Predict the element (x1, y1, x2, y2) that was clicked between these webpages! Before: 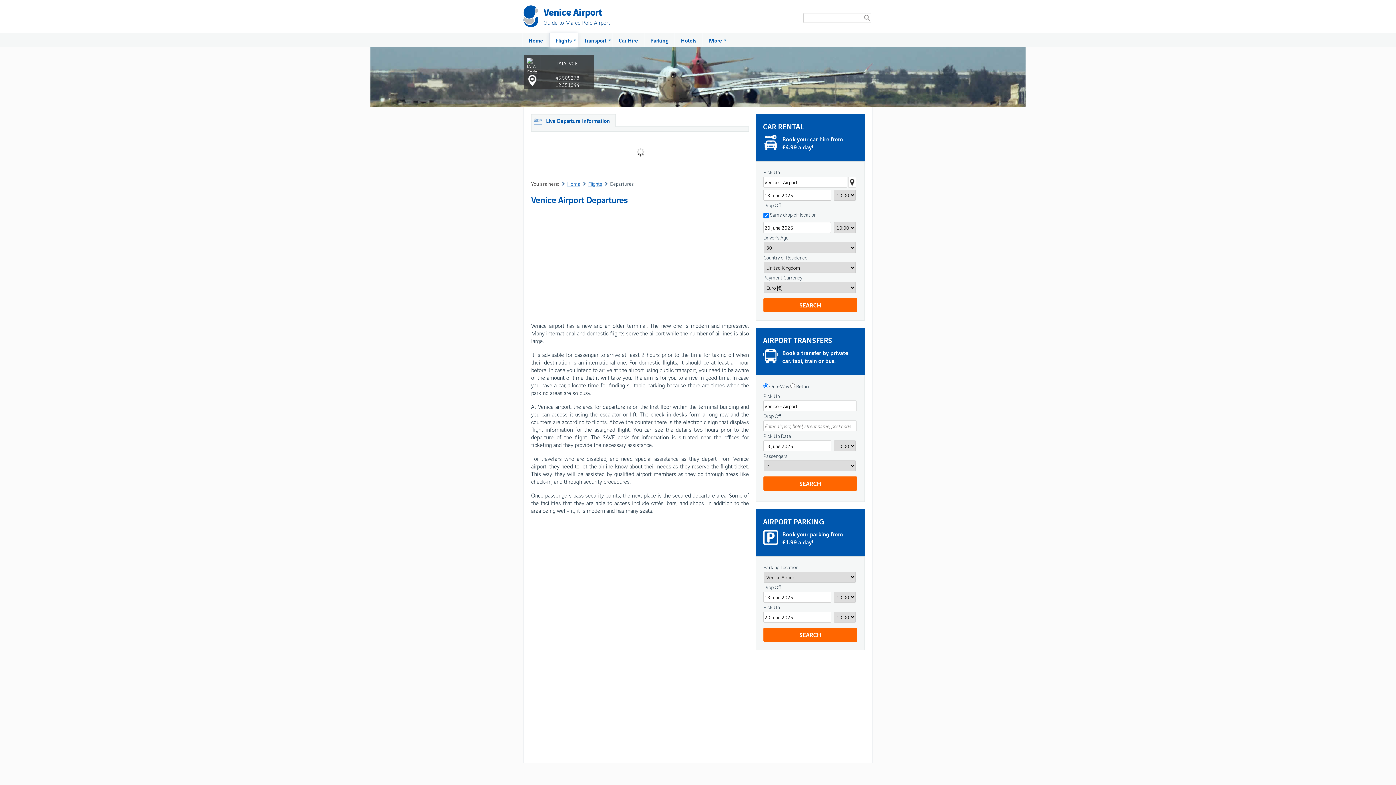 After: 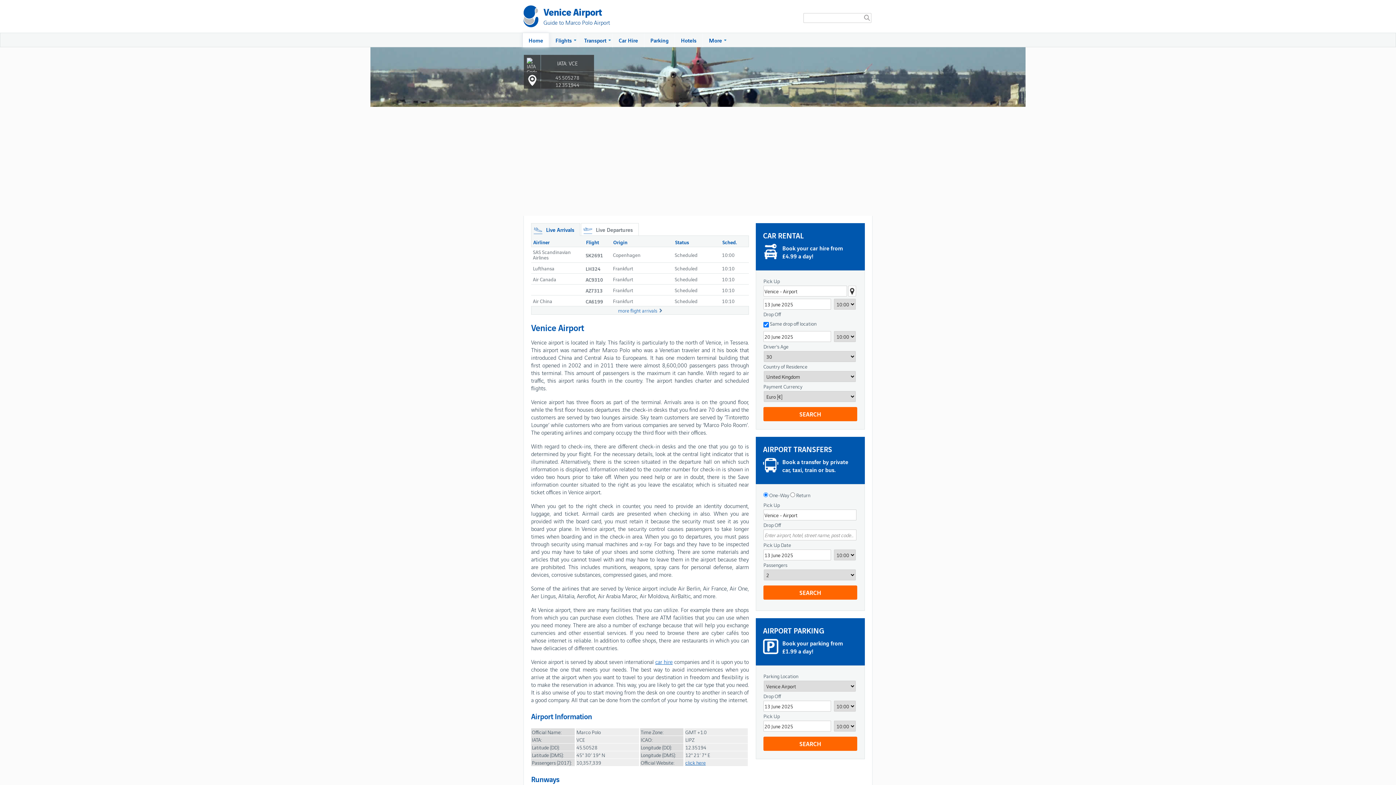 Action: label: Home bbox: (562, 180, 582, 187)